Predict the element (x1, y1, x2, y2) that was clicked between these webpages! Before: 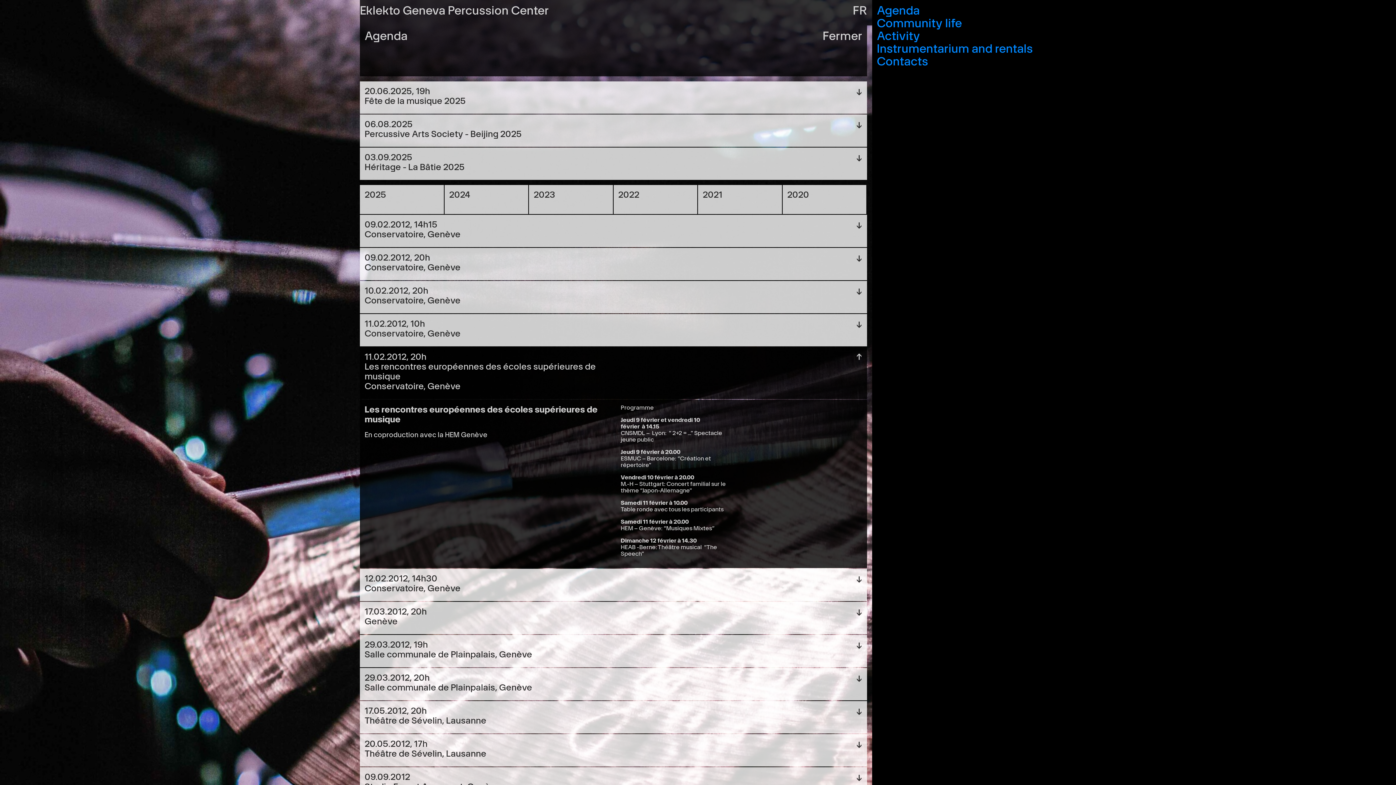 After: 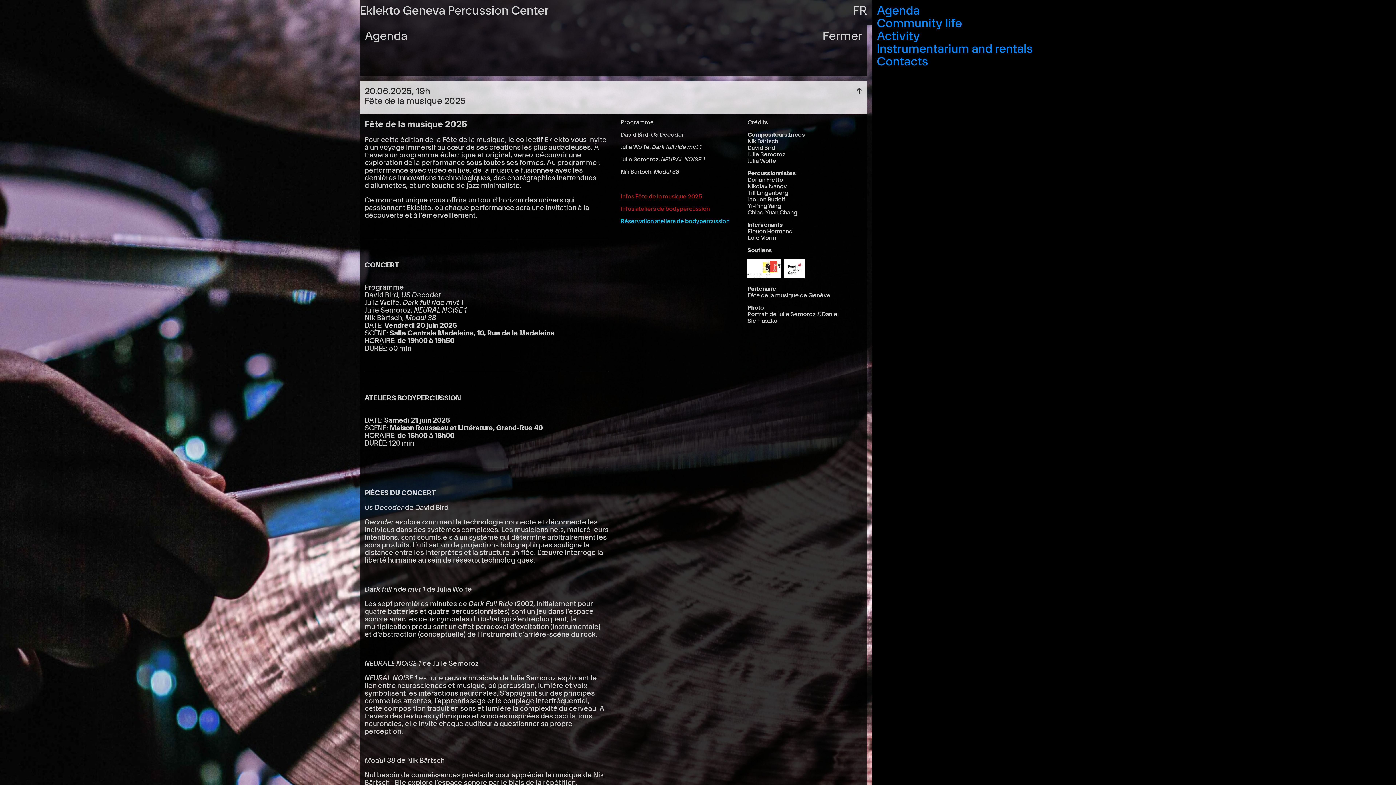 Action: bbox: (360, 81, 867, 113) label: 20.06.2025, 19h
Fête de la musique 2025
↓